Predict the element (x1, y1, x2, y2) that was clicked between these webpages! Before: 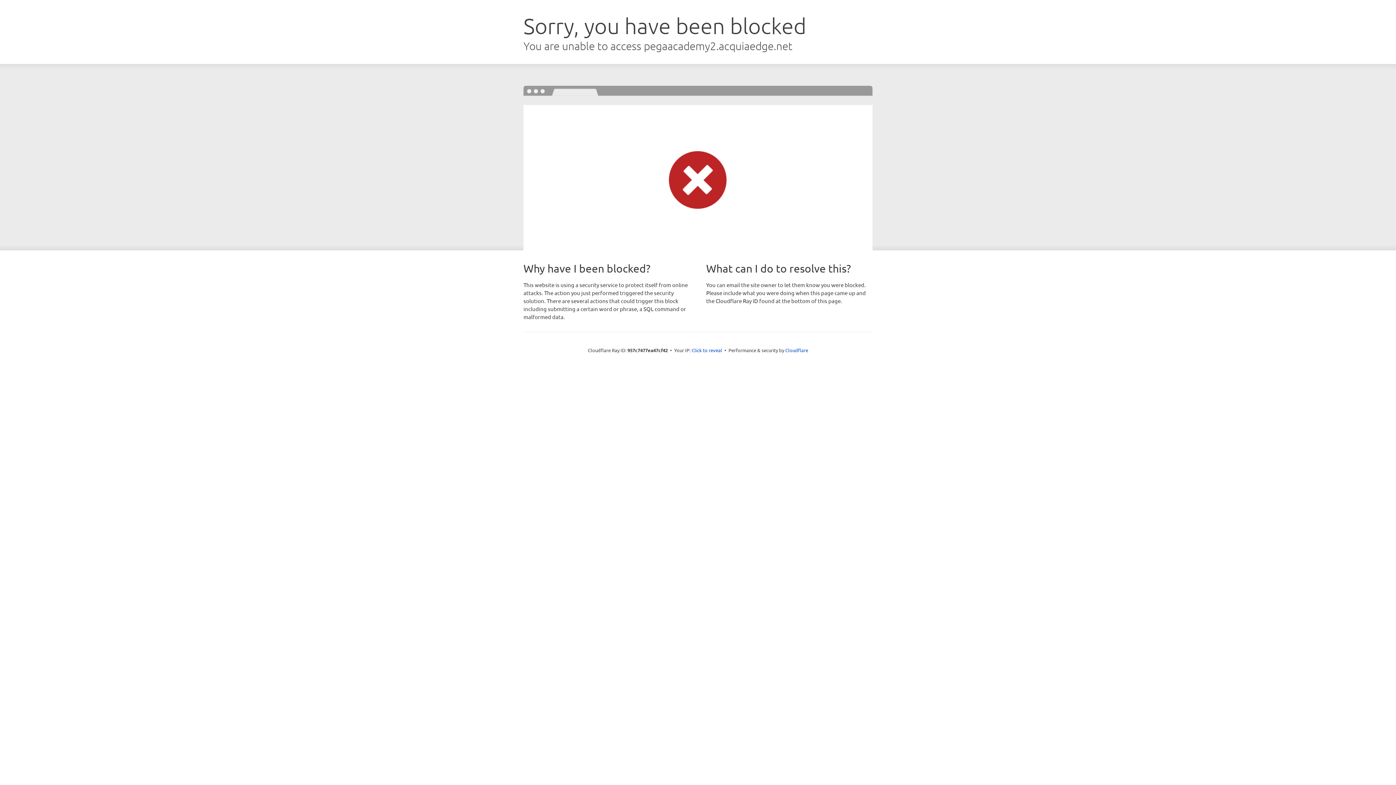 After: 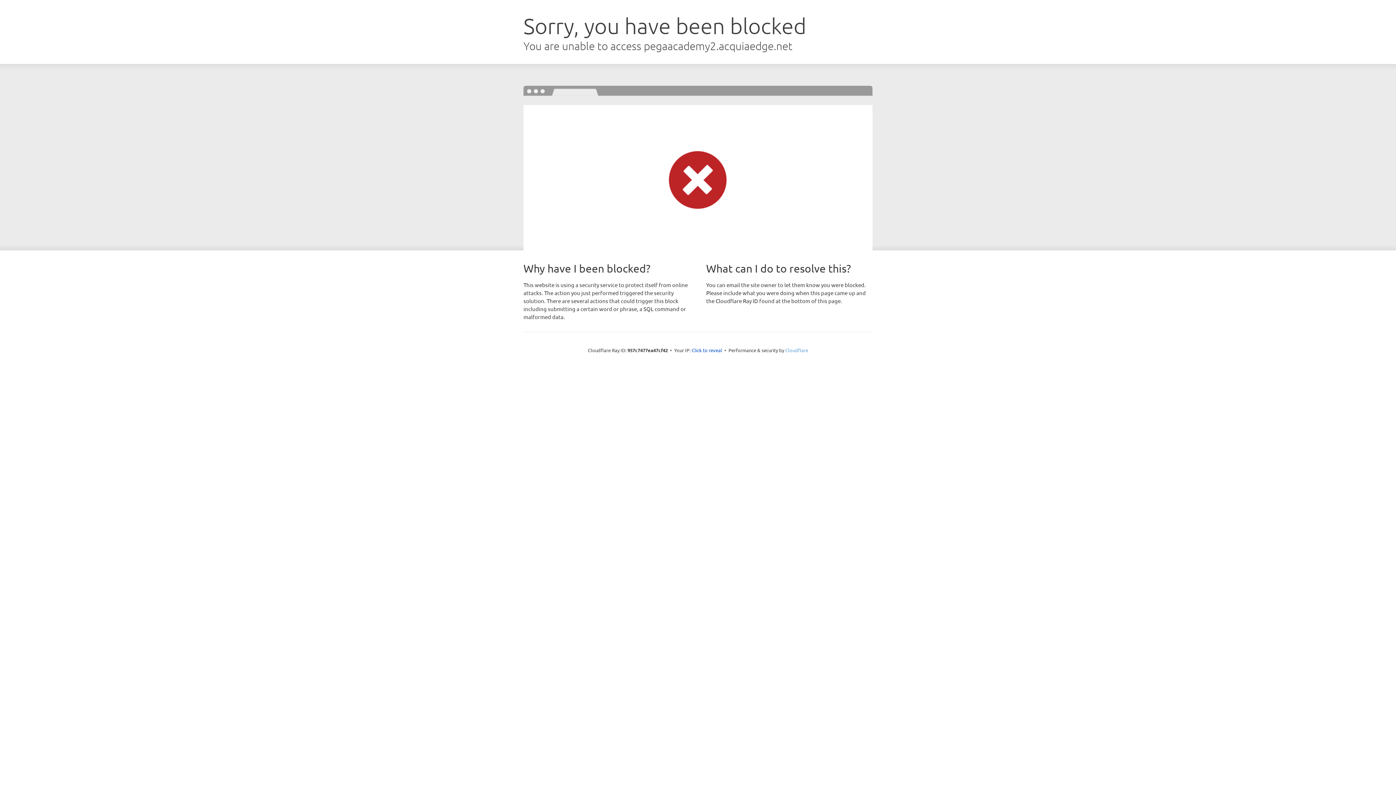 Action: label: Cloudflare bbox: (785, 347, 808, 353)